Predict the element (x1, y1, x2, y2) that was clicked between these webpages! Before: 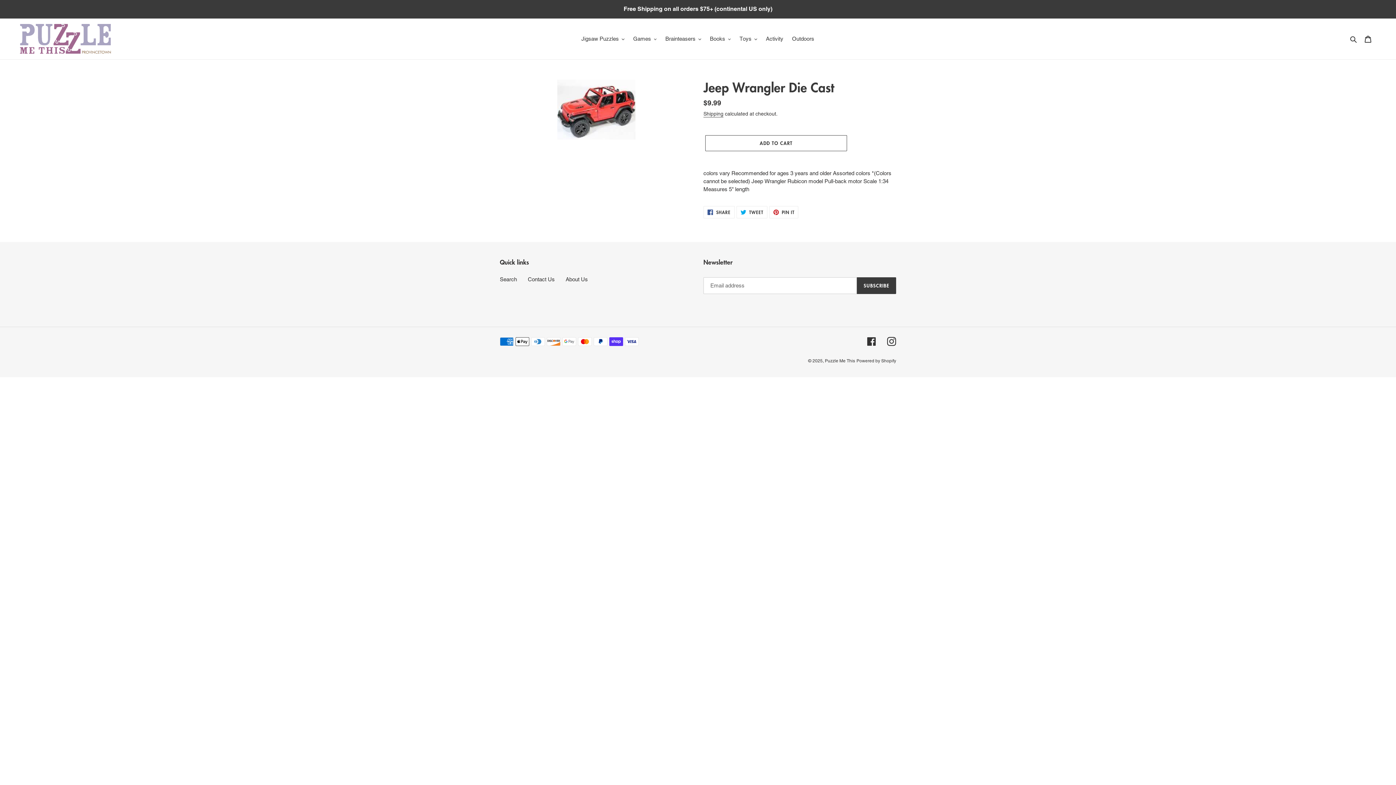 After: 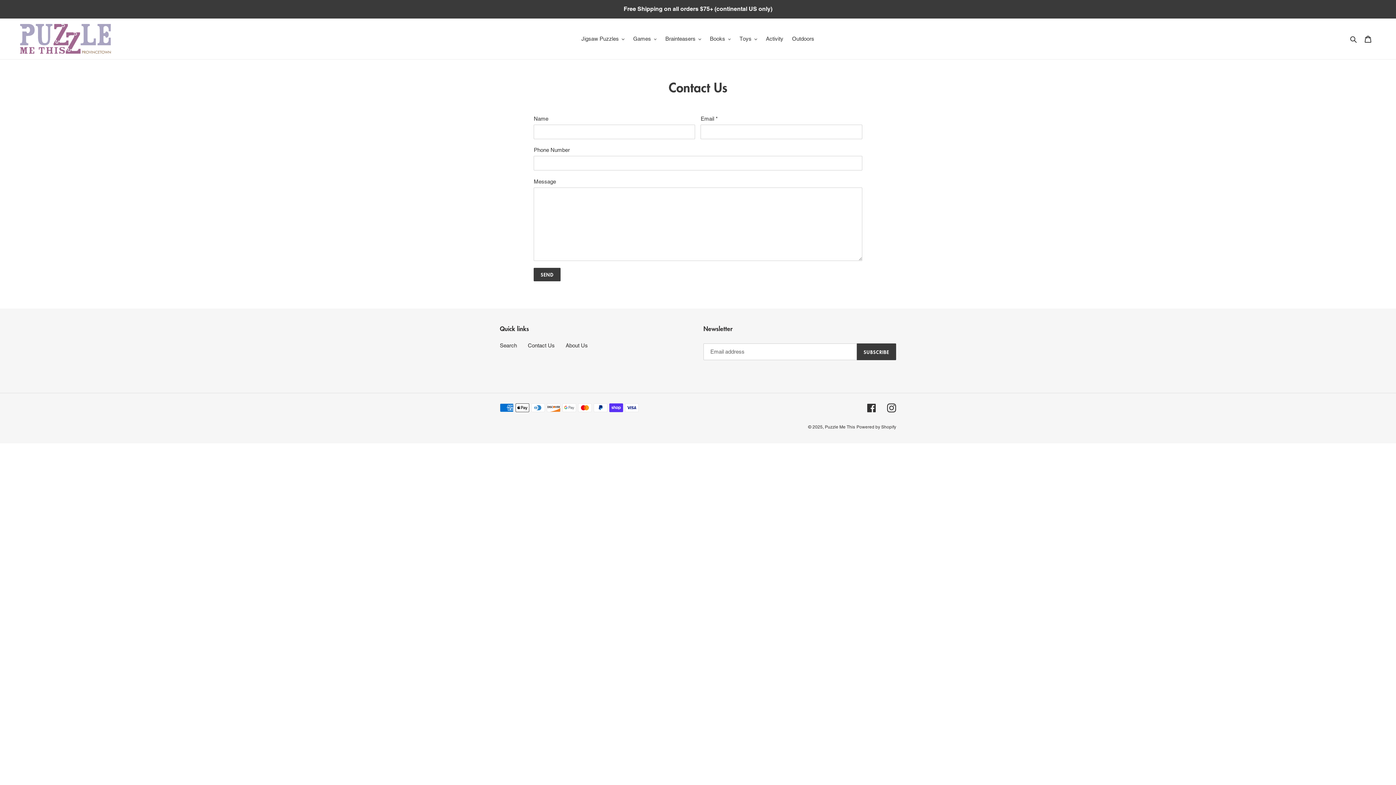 Action: label: Contact Us bbox: (528, 276, 554, 282)